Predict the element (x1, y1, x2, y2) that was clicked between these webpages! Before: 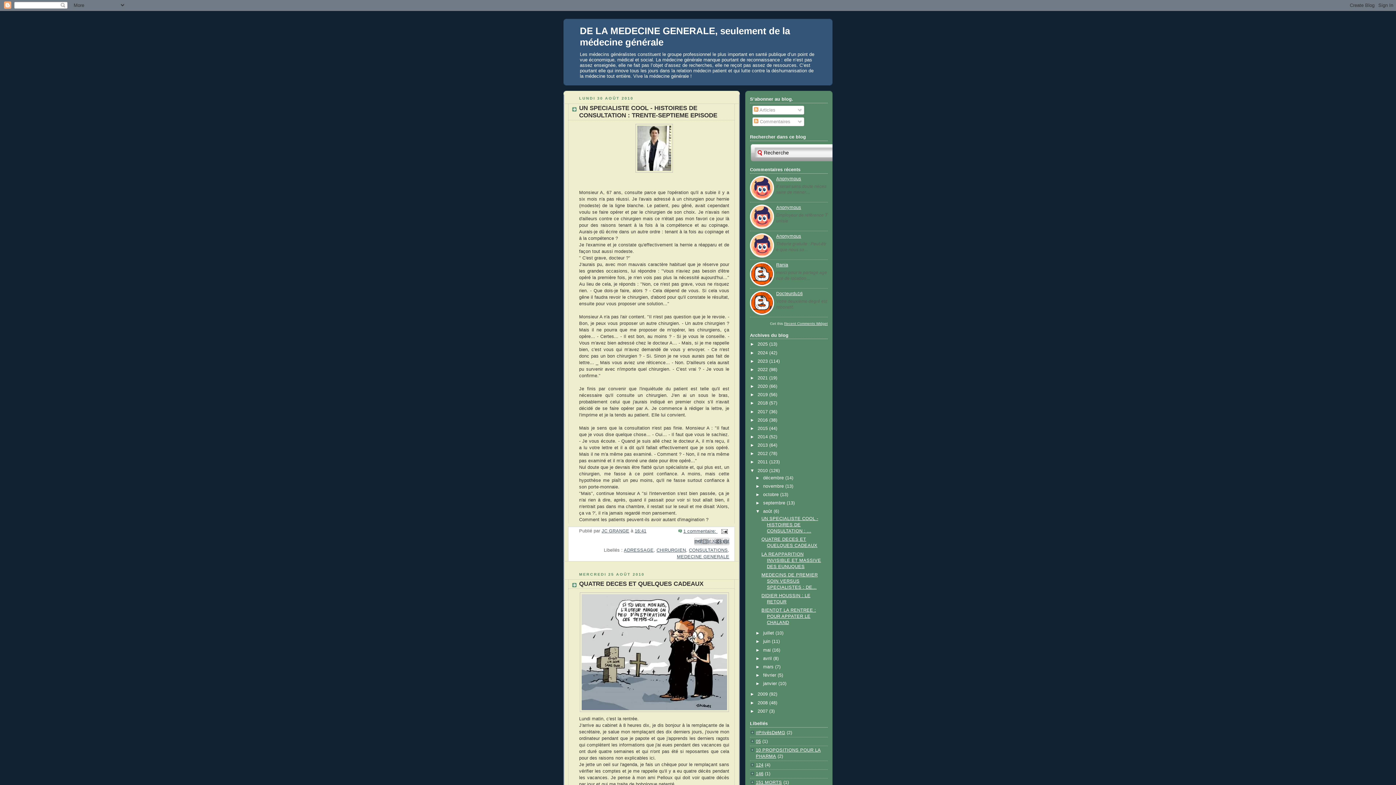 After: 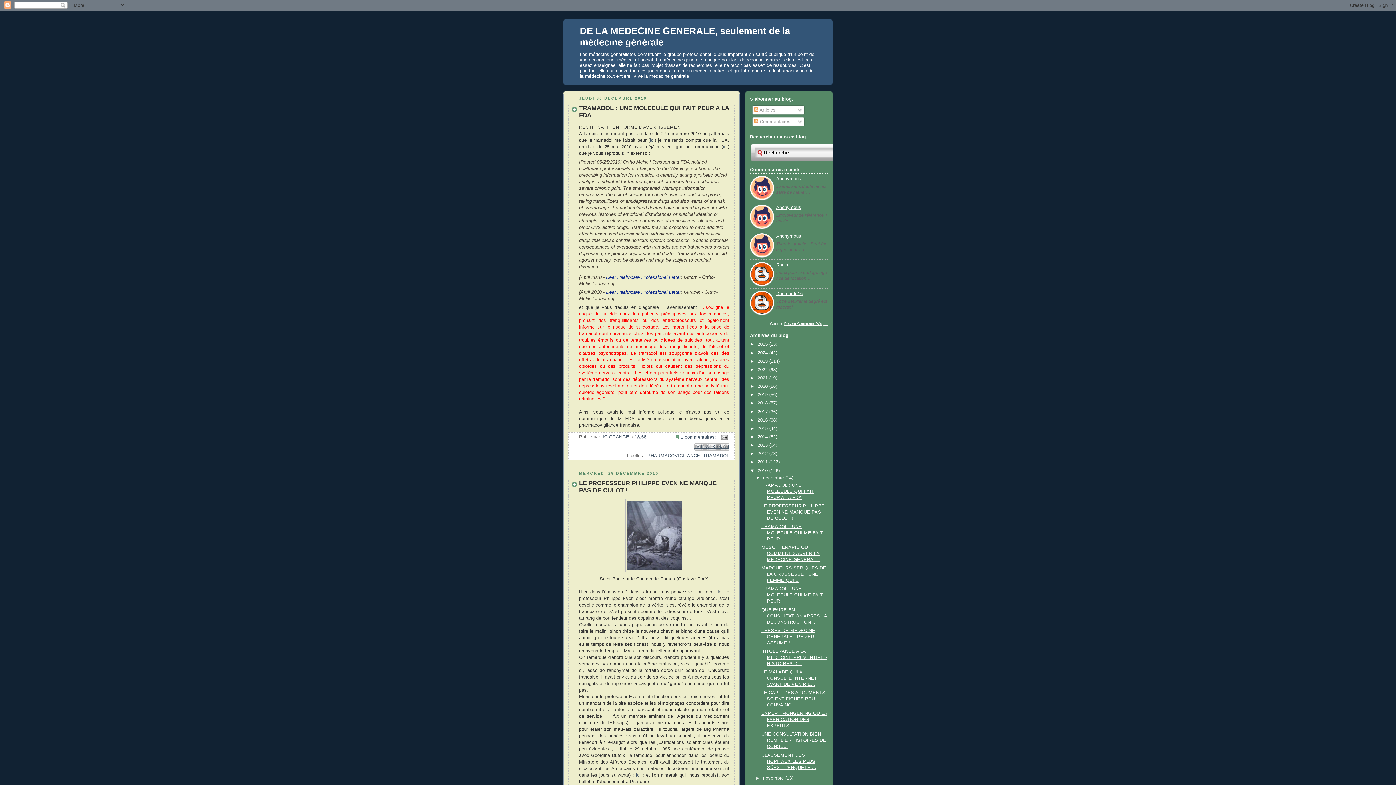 Action: bbox: (757, 468, 769, 473) label: 2010 